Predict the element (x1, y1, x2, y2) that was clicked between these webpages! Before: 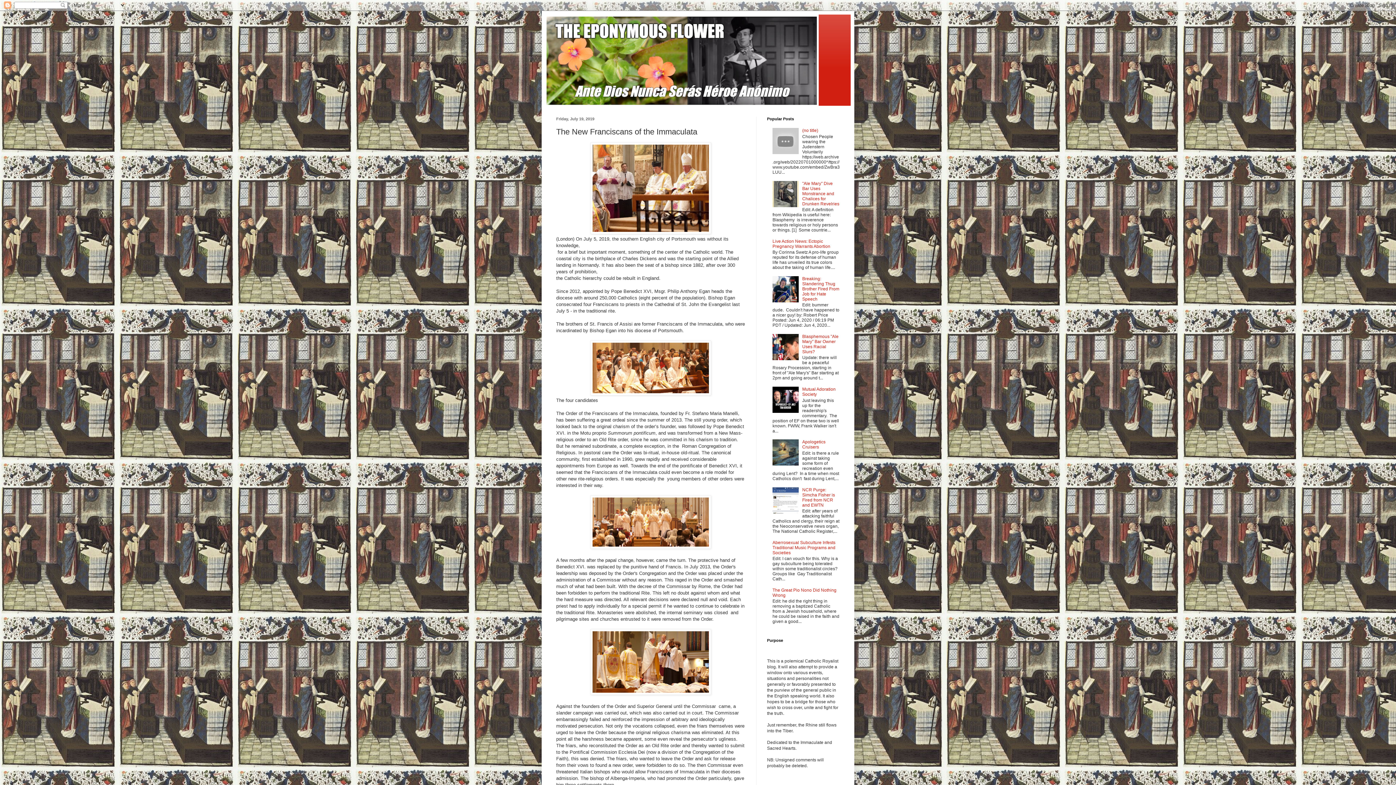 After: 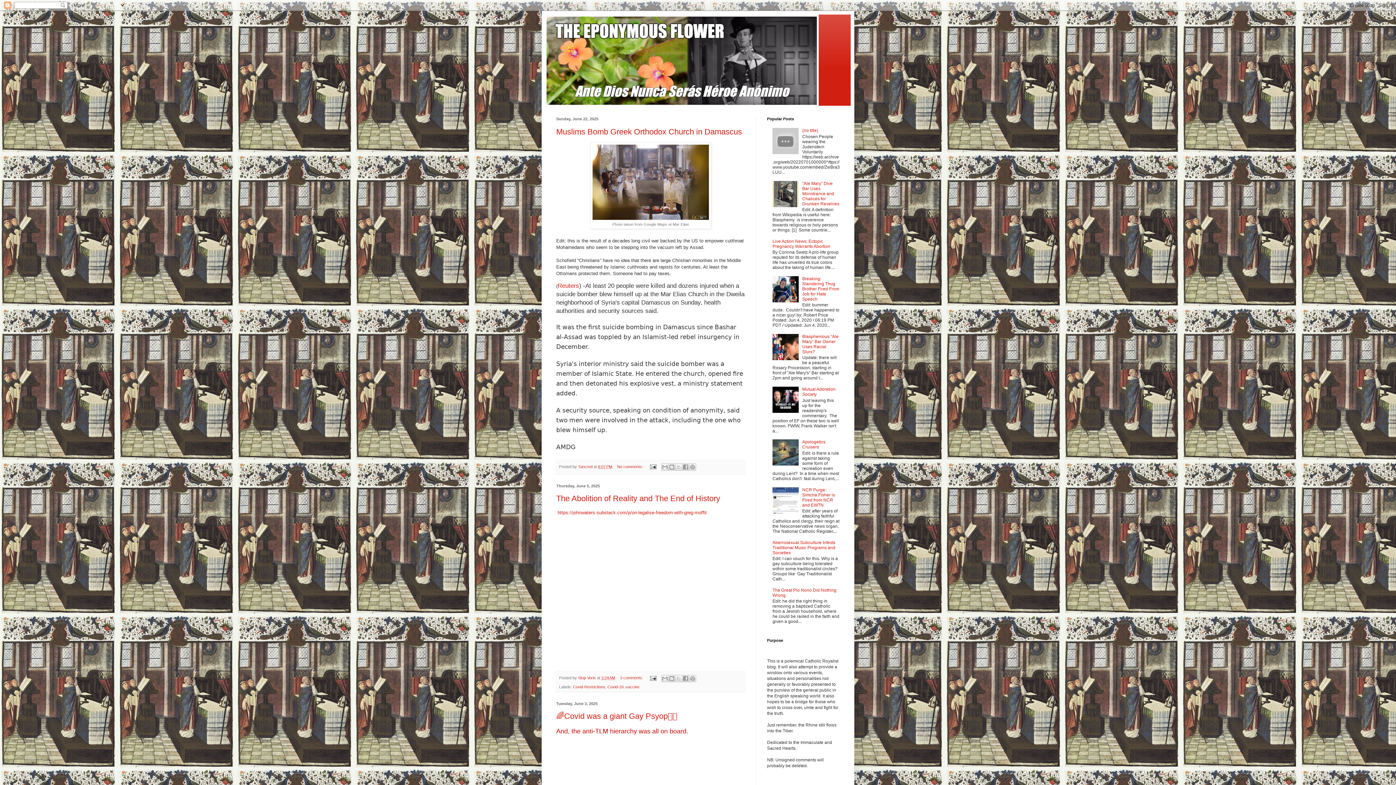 Action: bbox: (545, 14, 850, 105)